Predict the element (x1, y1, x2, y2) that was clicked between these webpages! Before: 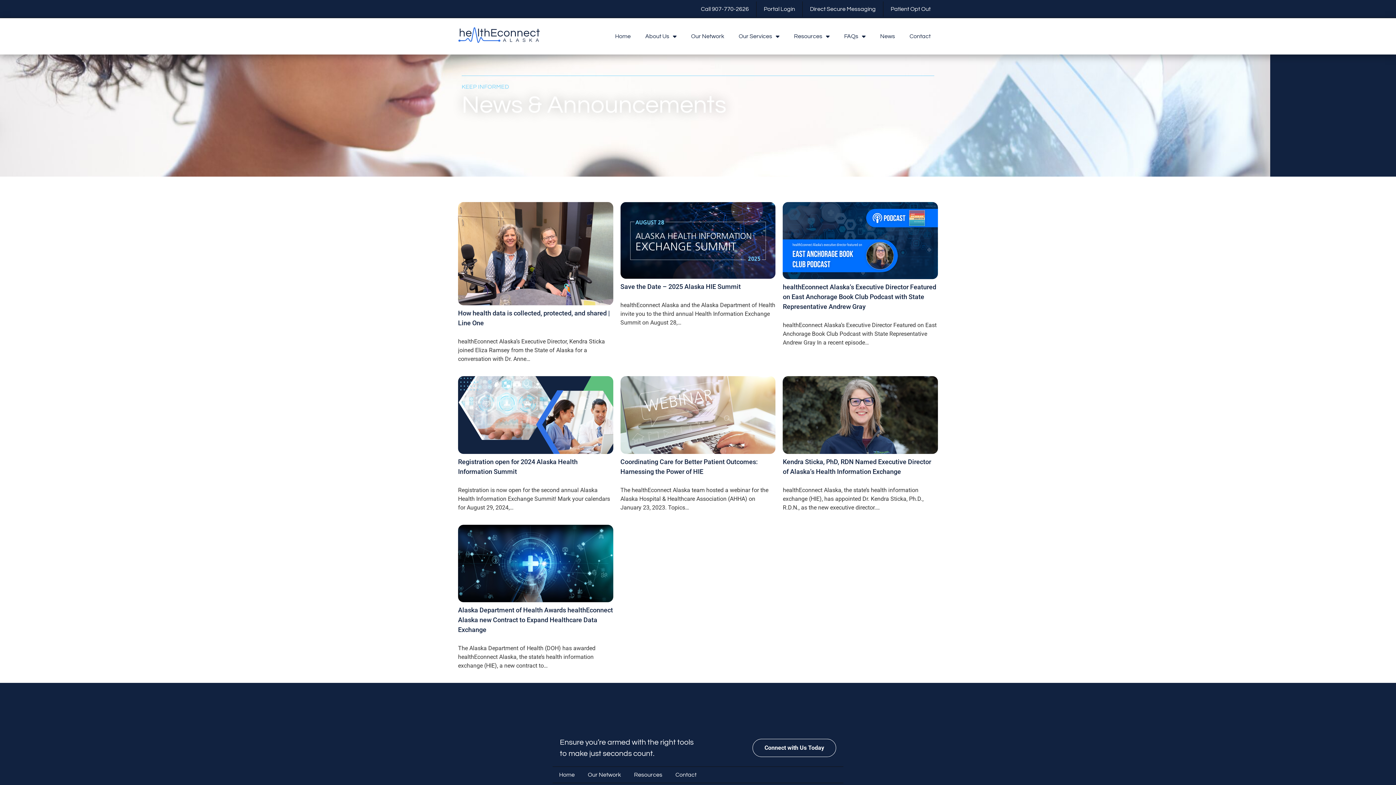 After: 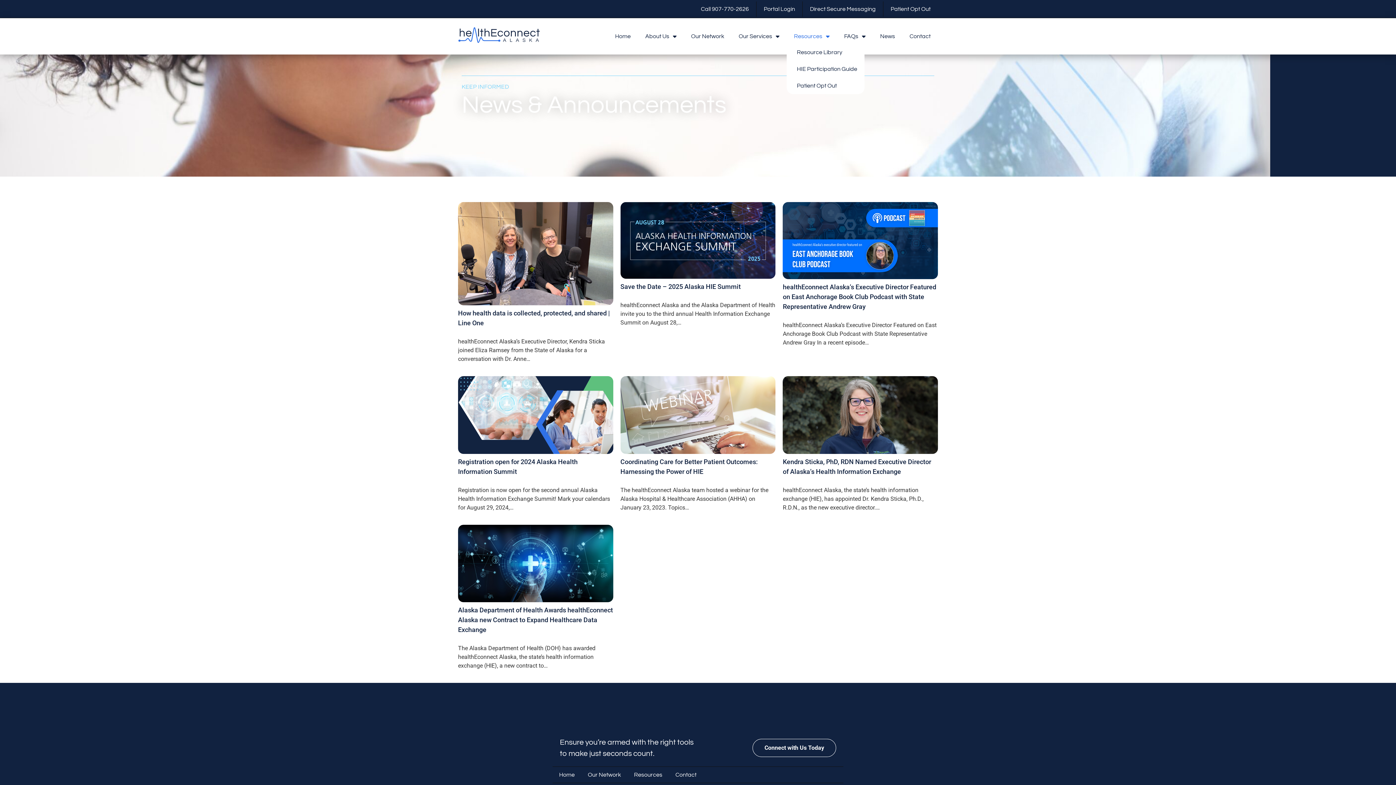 Action: label: Resources bbox: (786, 28, 837, 44)